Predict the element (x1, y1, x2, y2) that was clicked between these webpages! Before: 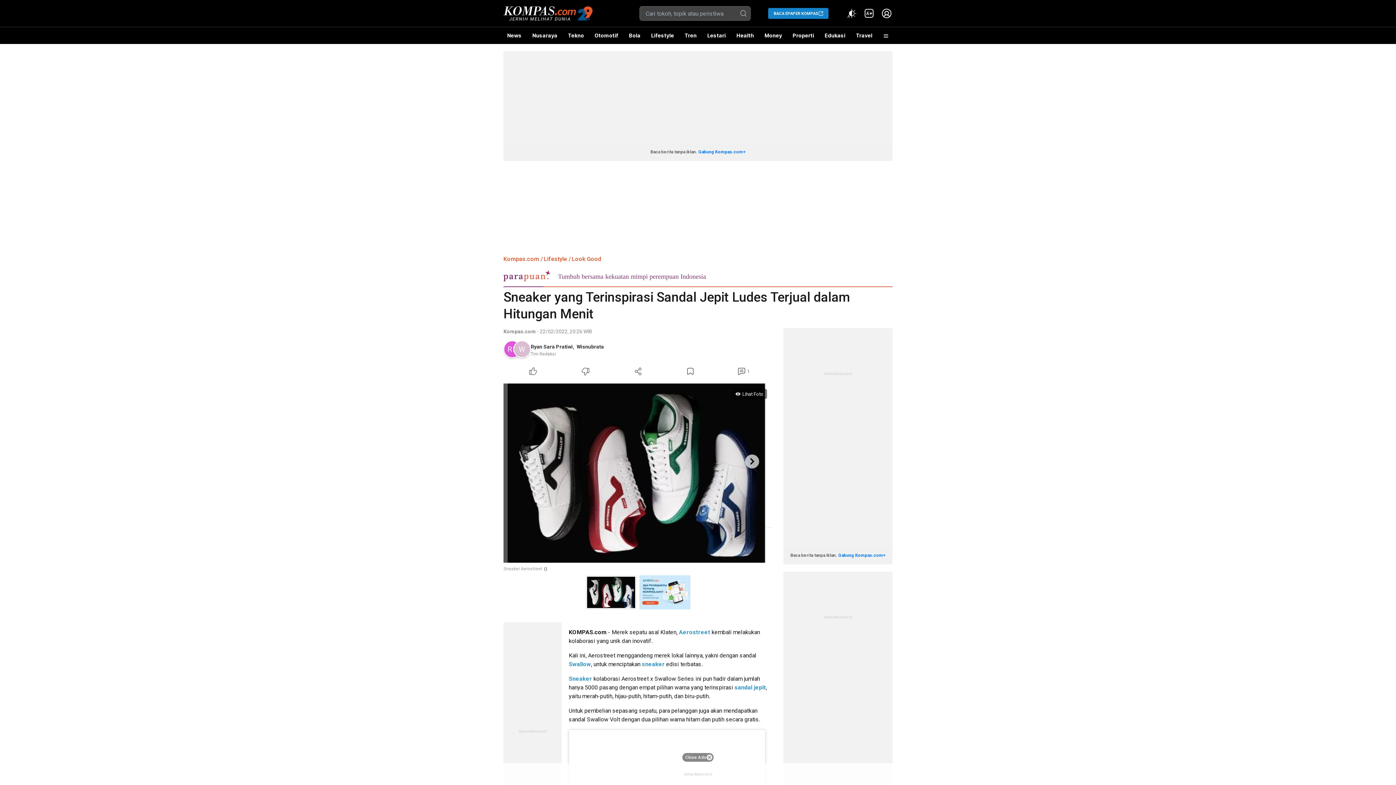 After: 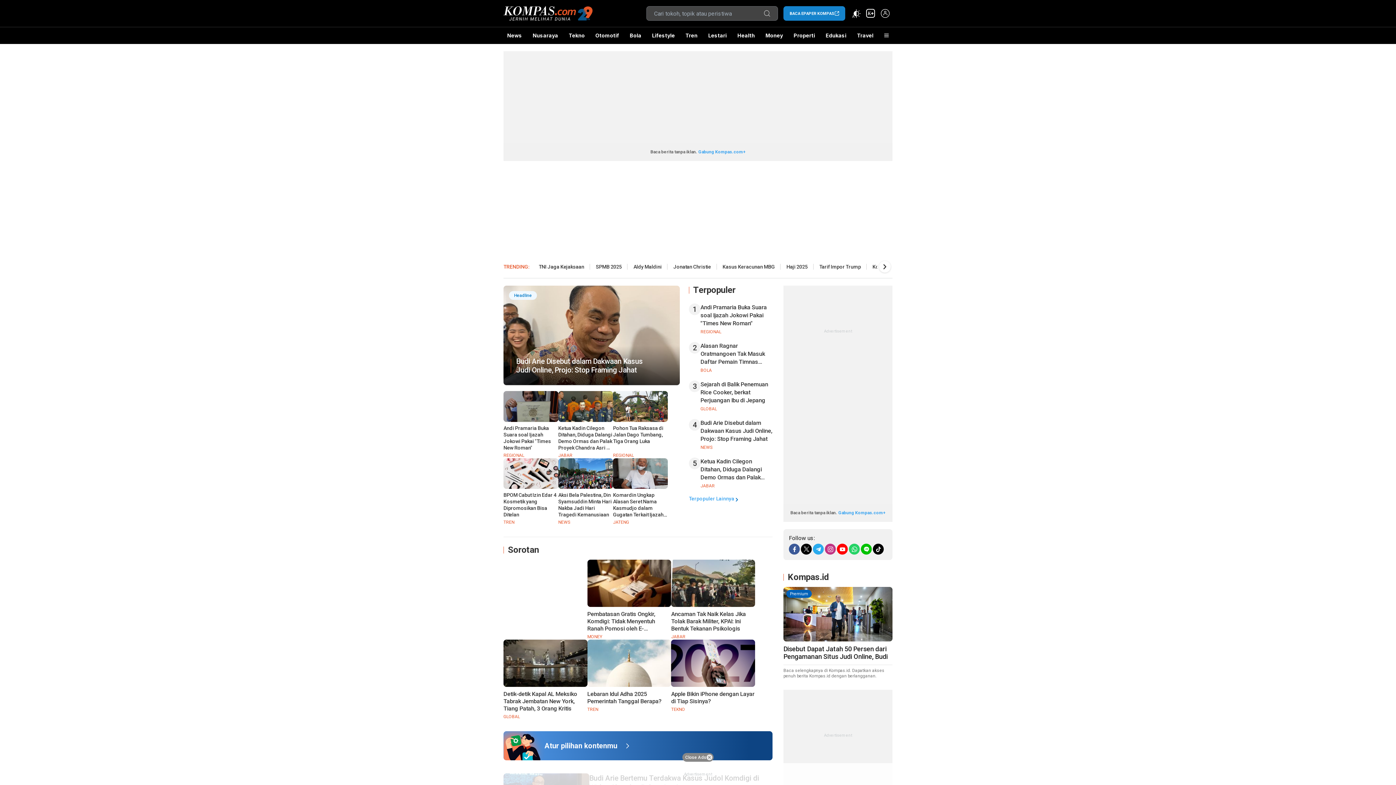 Action: bbox: (503, 255, 539, 262) label: Kompas.com